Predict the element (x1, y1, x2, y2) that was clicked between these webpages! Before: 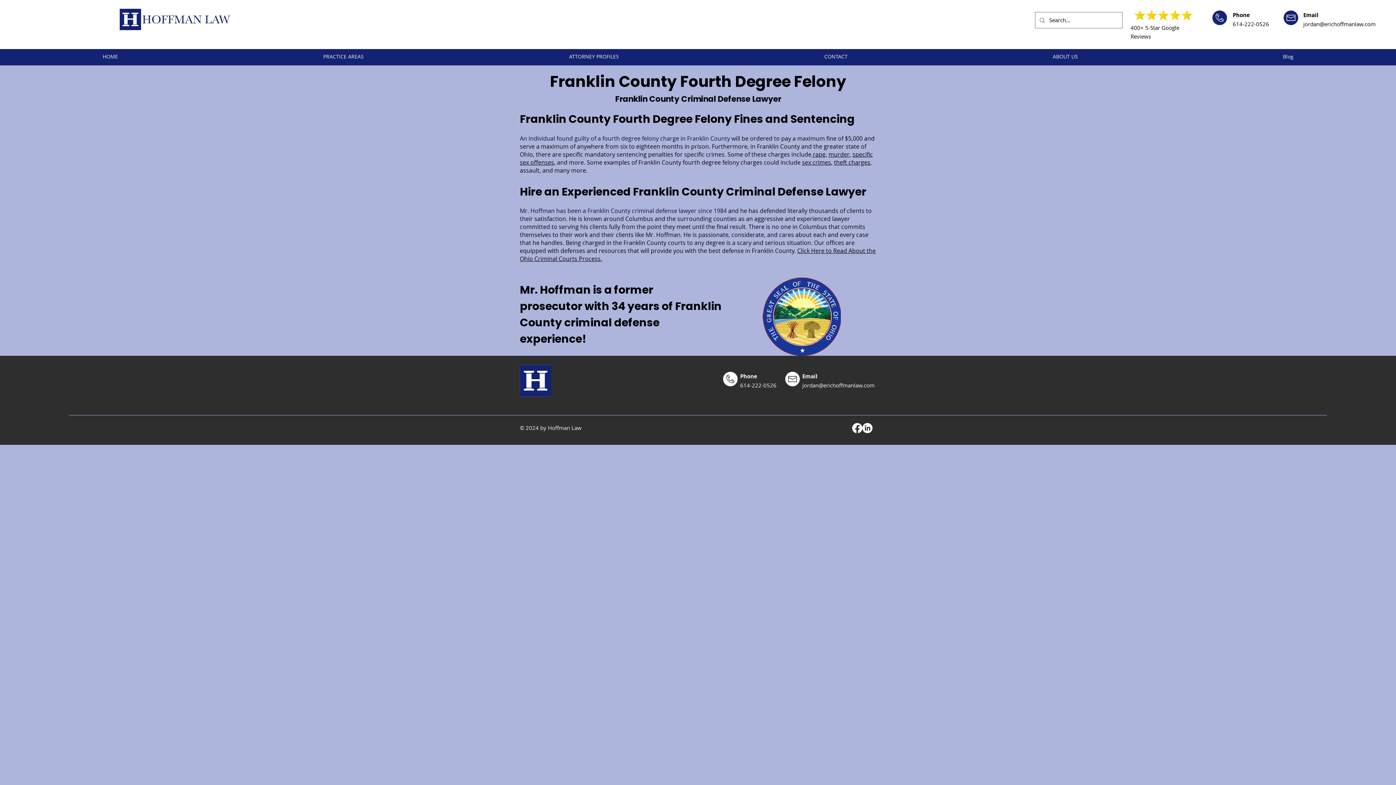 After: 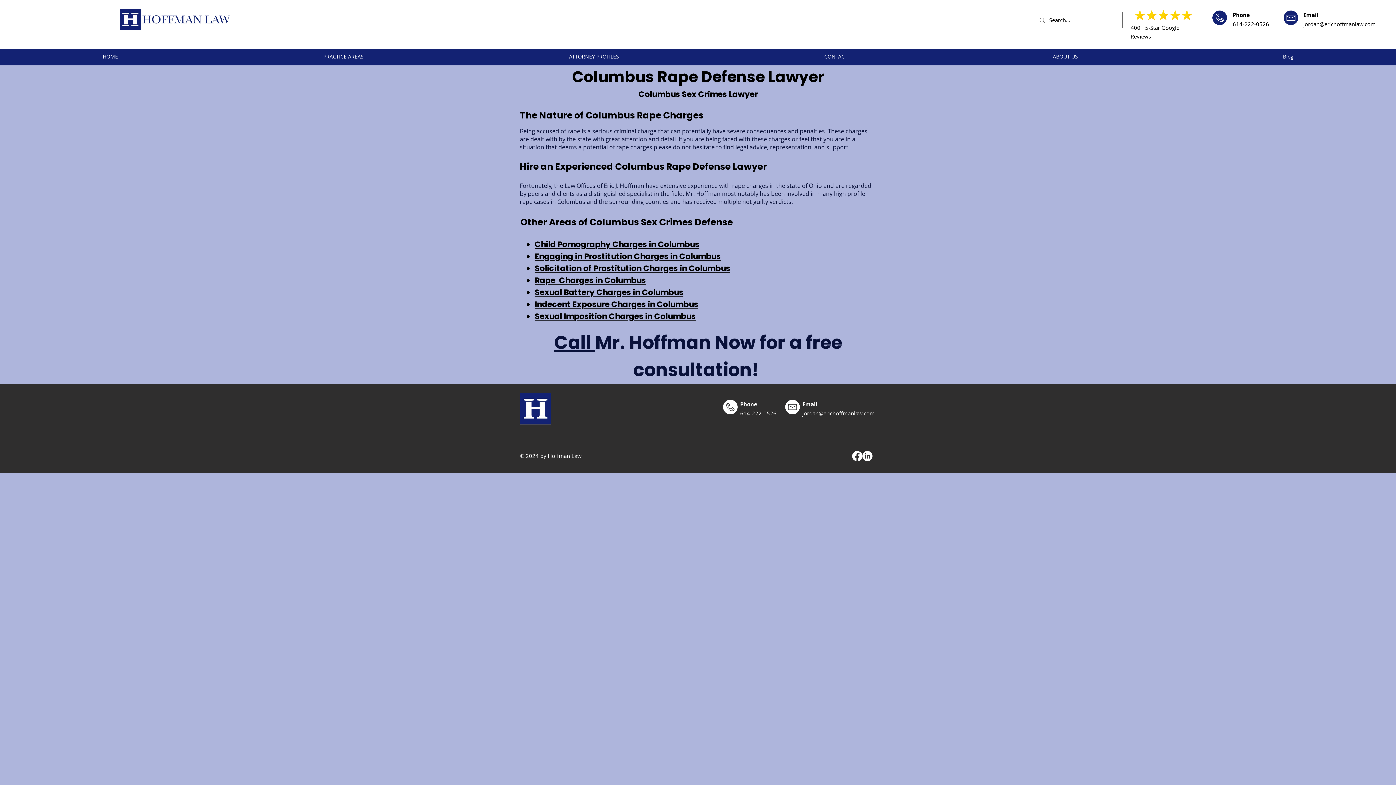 Action: label:  rape, bbox: (811, 150, 827, 158)